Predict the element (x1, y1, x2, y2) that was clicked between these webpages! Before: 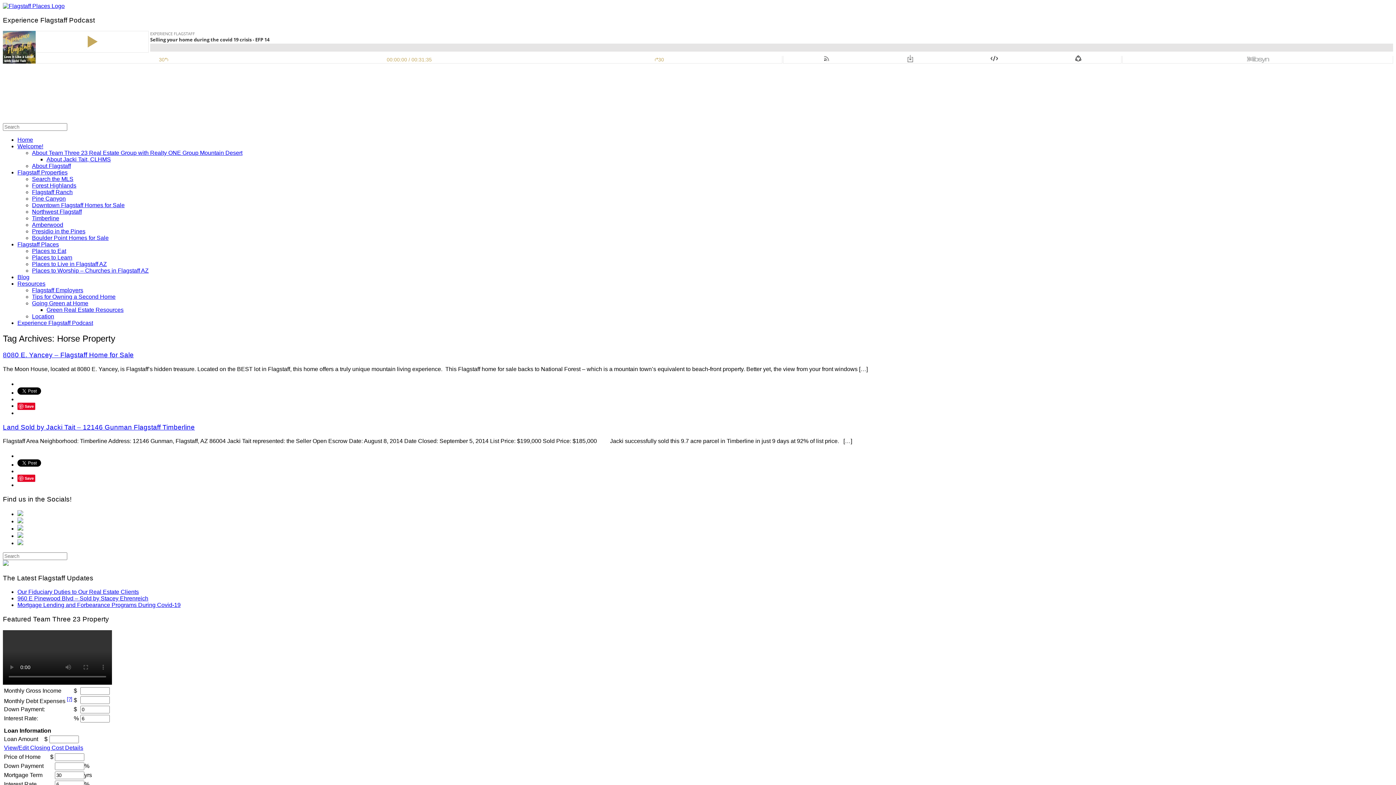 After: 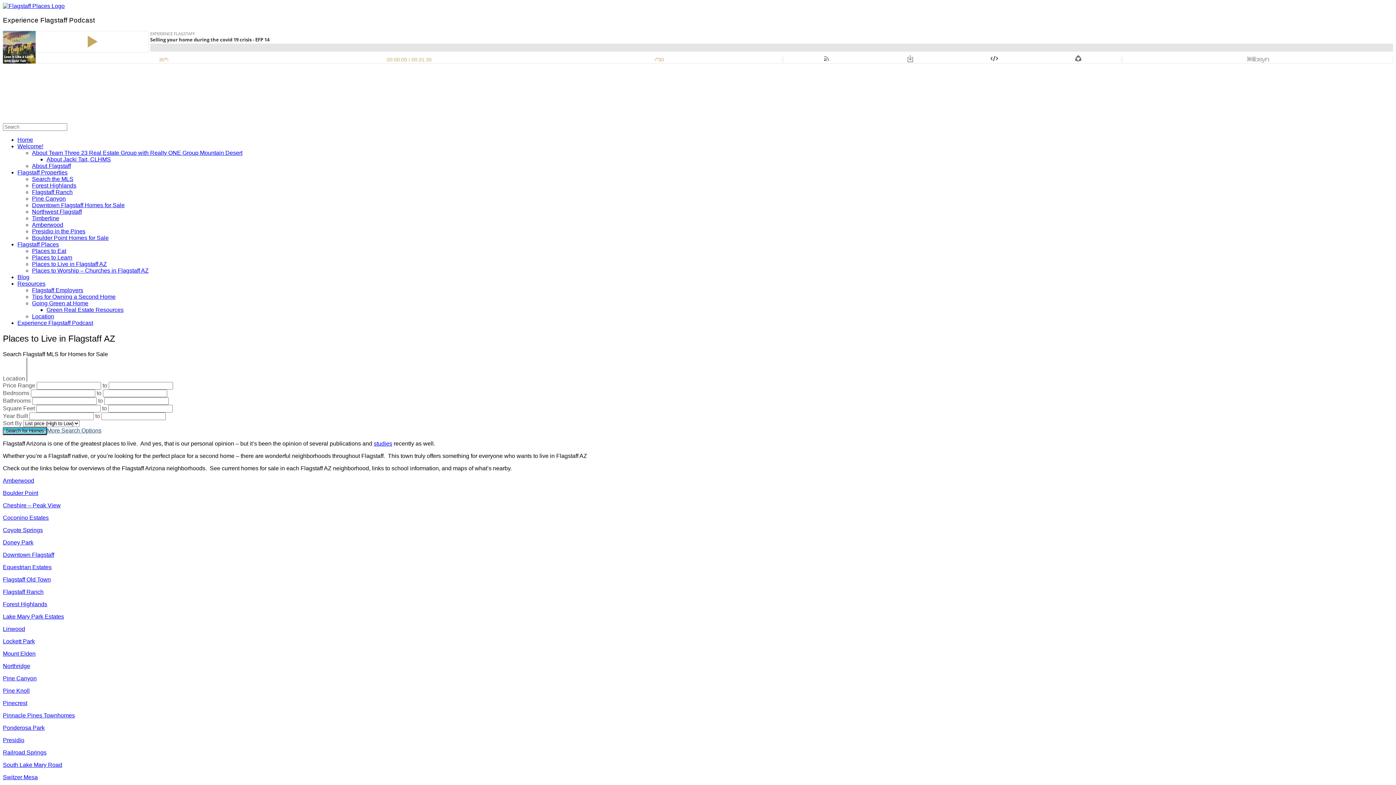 Action: label: Places to Live in Flagstaff AZ bbox: (32, 261, 106, 267)